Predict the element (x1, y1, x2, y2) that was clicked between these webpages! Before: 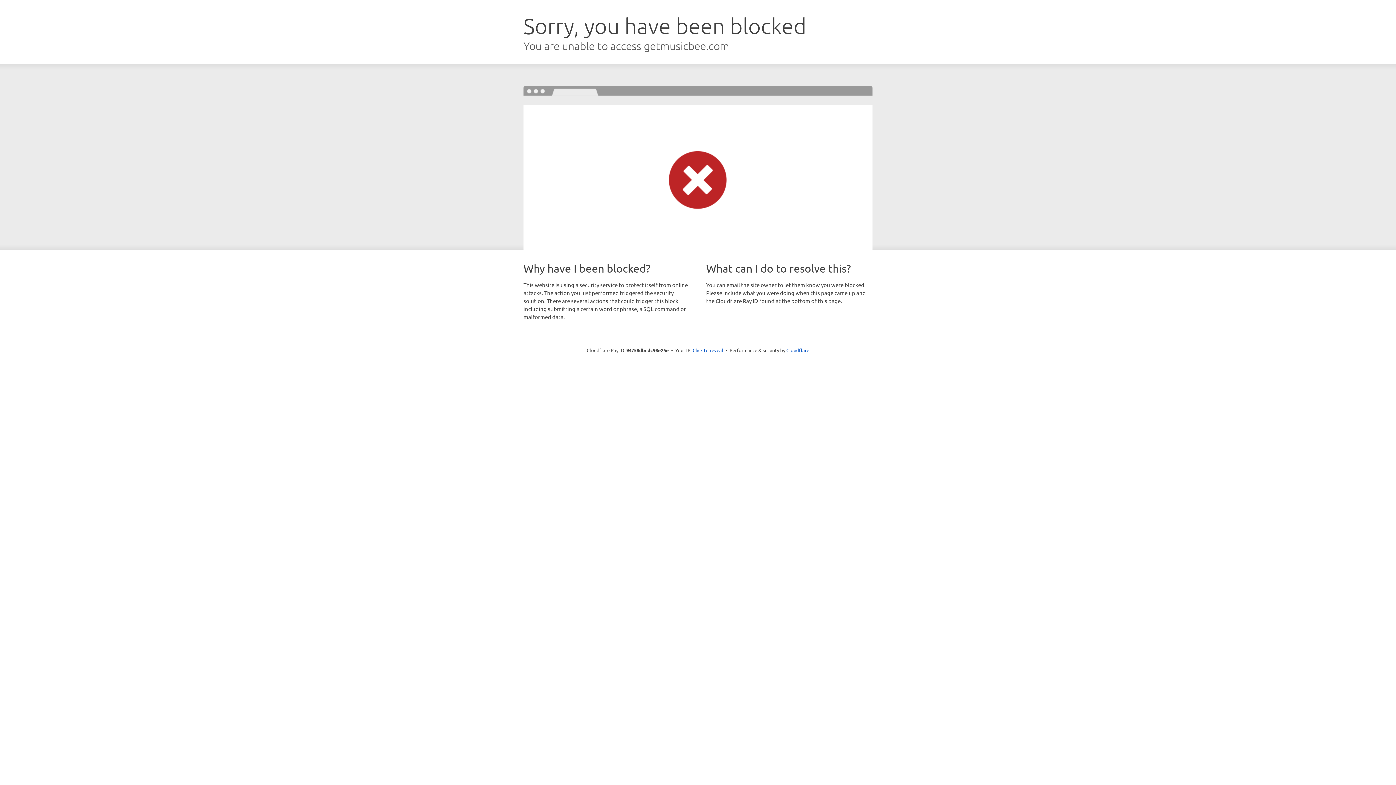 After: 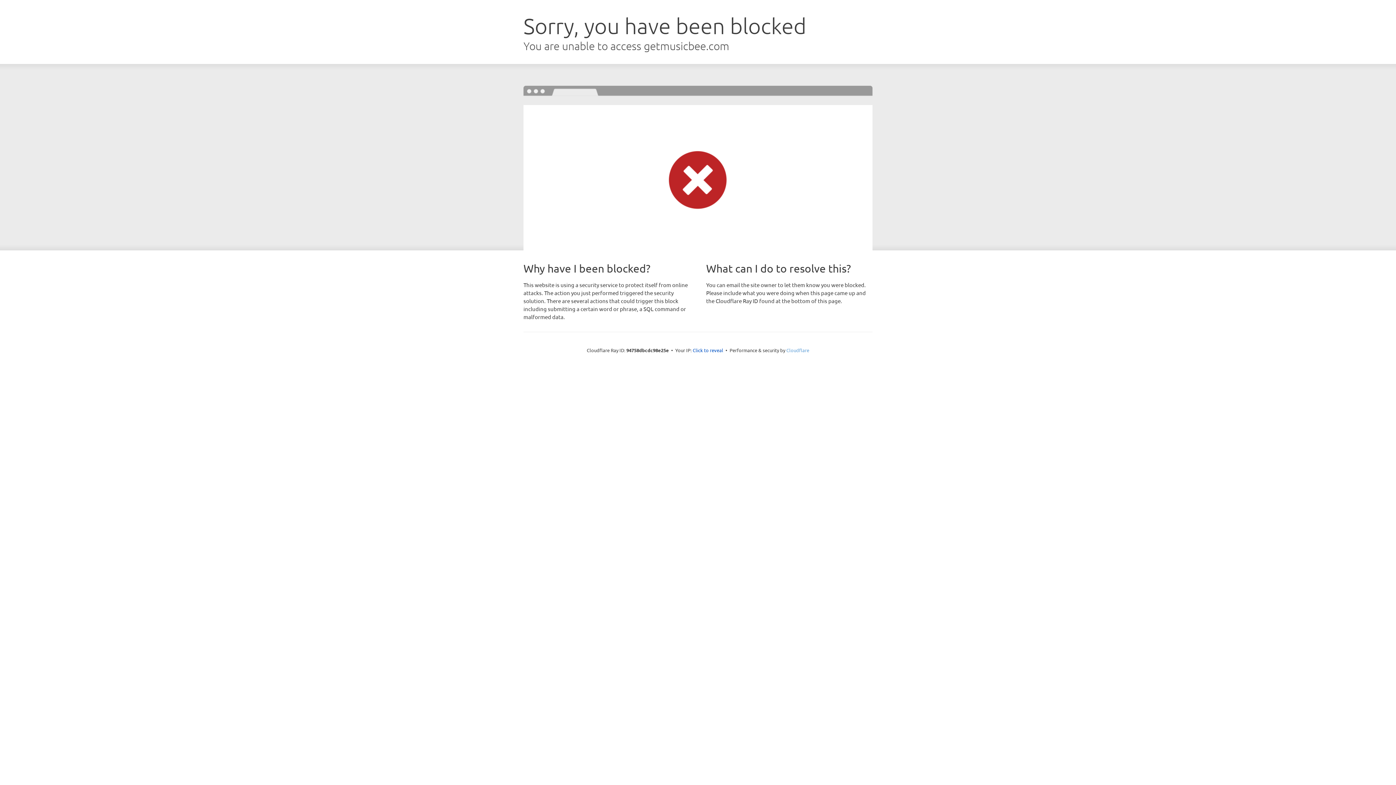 Action: label: Cloudflare bbox: (786, 347, 809, 353)